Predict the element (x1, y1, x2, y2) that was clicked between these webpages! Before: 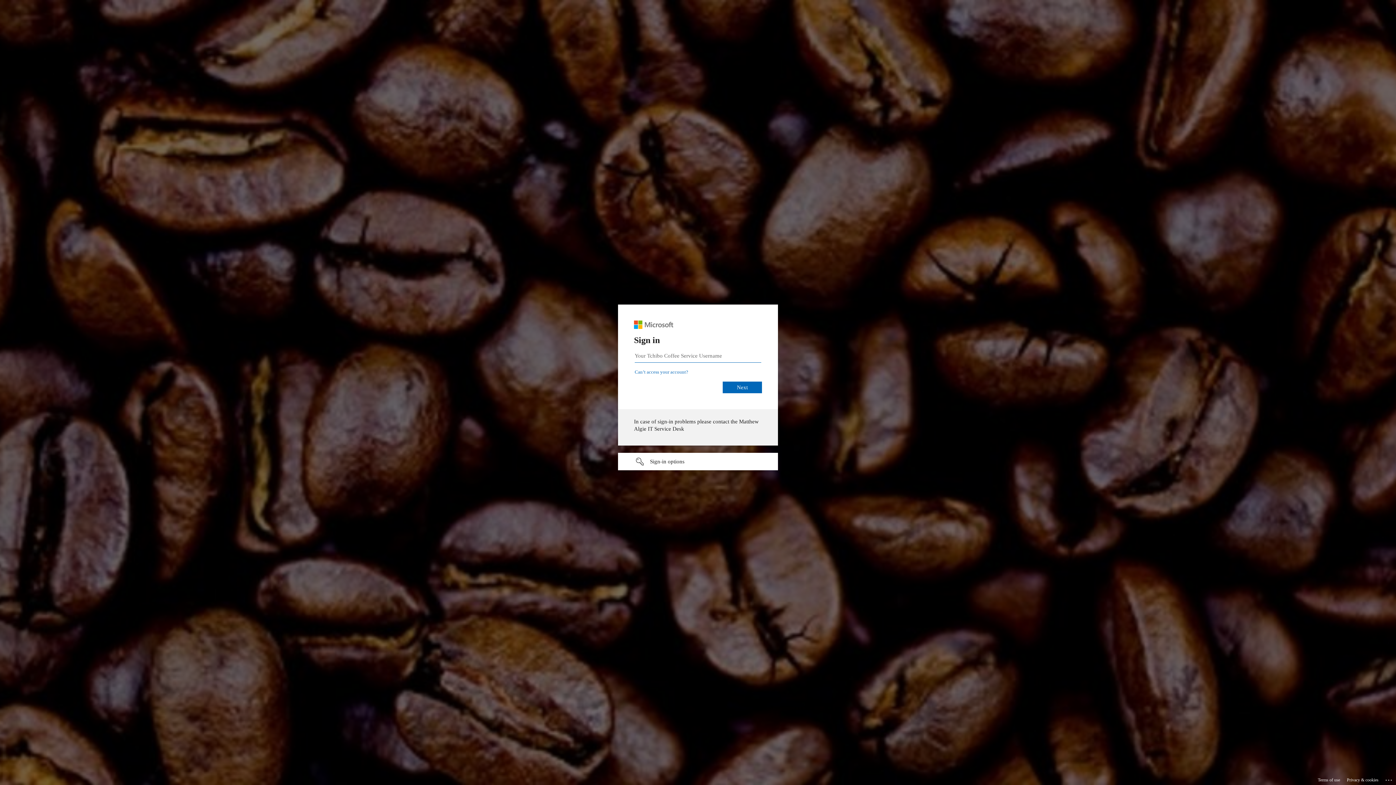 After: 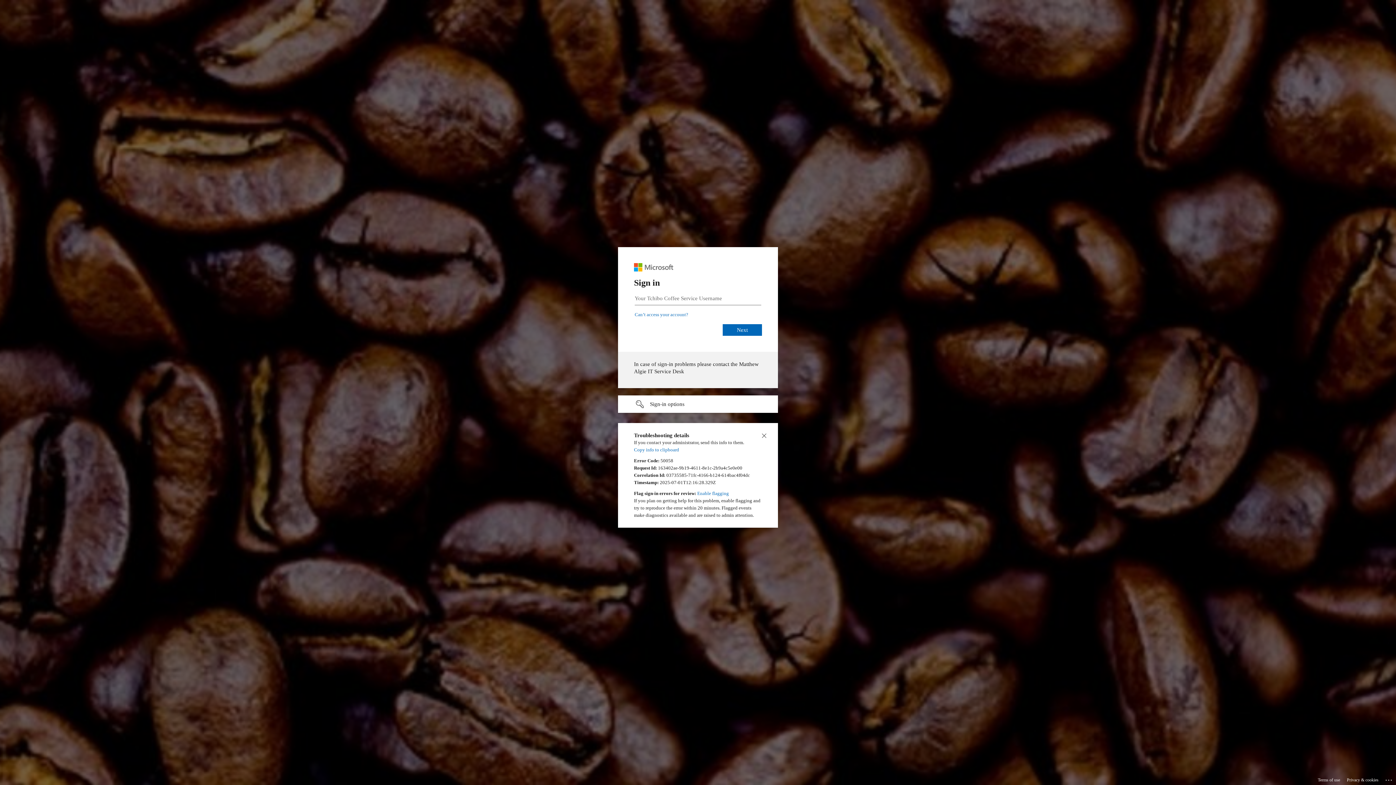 Action: bbox: (1385, 775, 1393, 783) label: Click here for troubleshooting information